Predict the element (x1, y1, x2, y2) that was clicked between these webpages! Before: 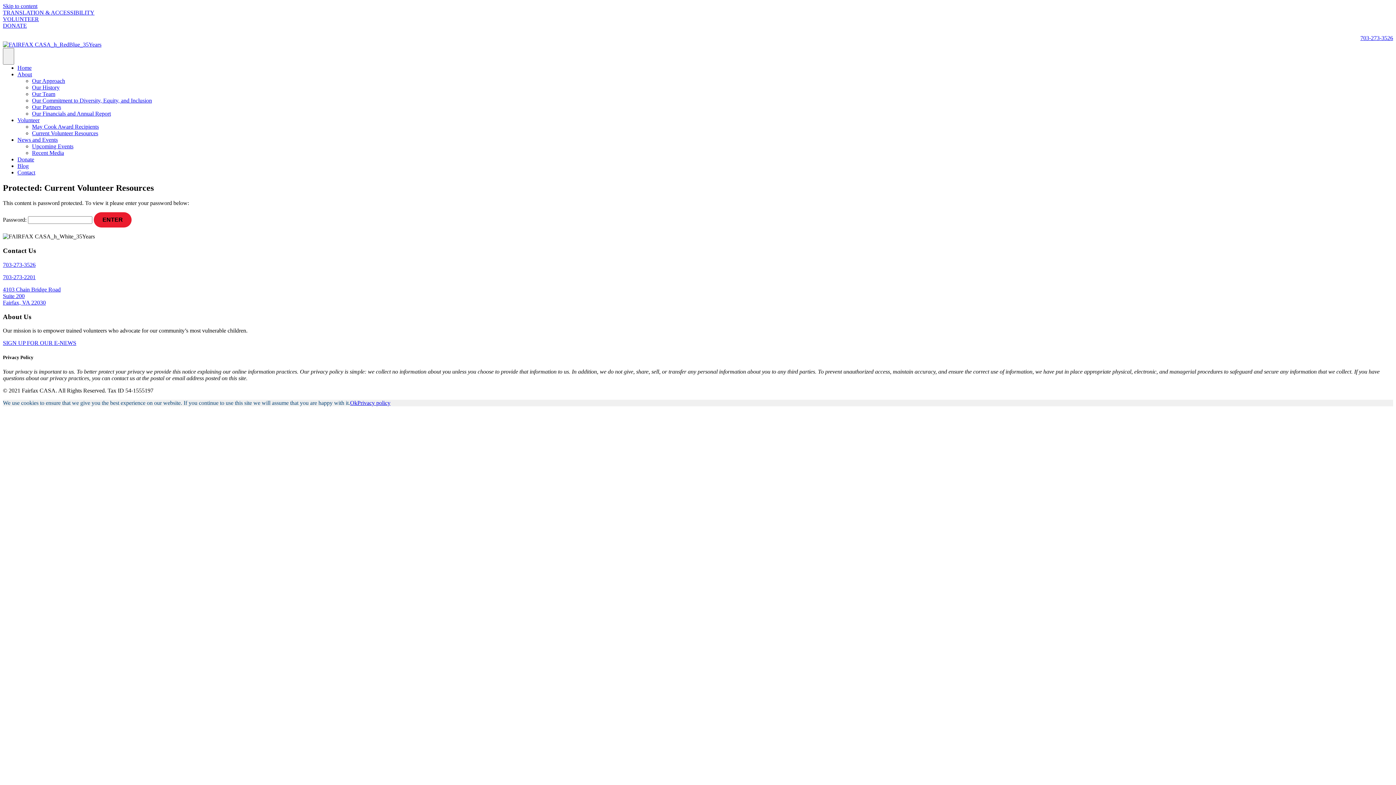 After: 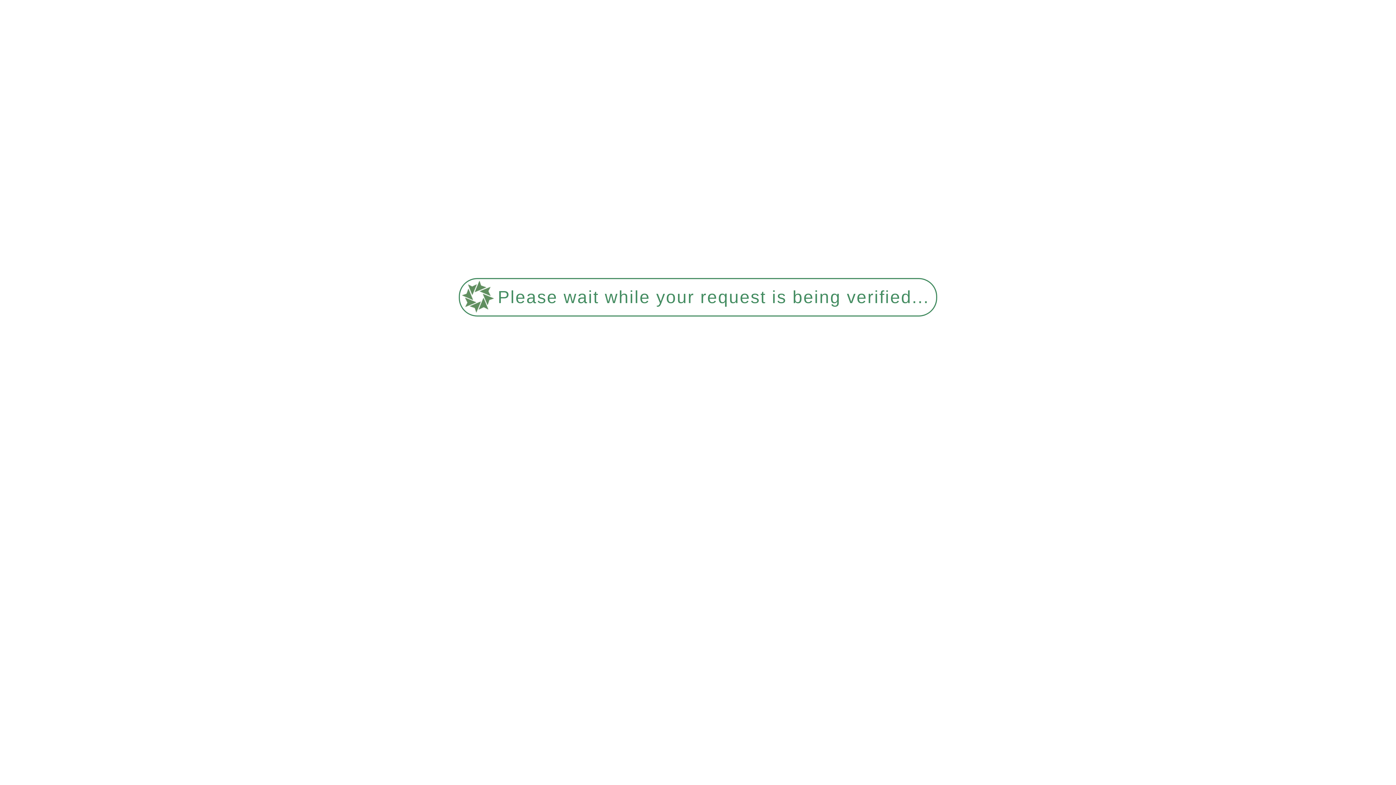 Action: label: Our Commitment to Diversity, Equity, and Inclusion bbox: (32, 97, 152, 103)